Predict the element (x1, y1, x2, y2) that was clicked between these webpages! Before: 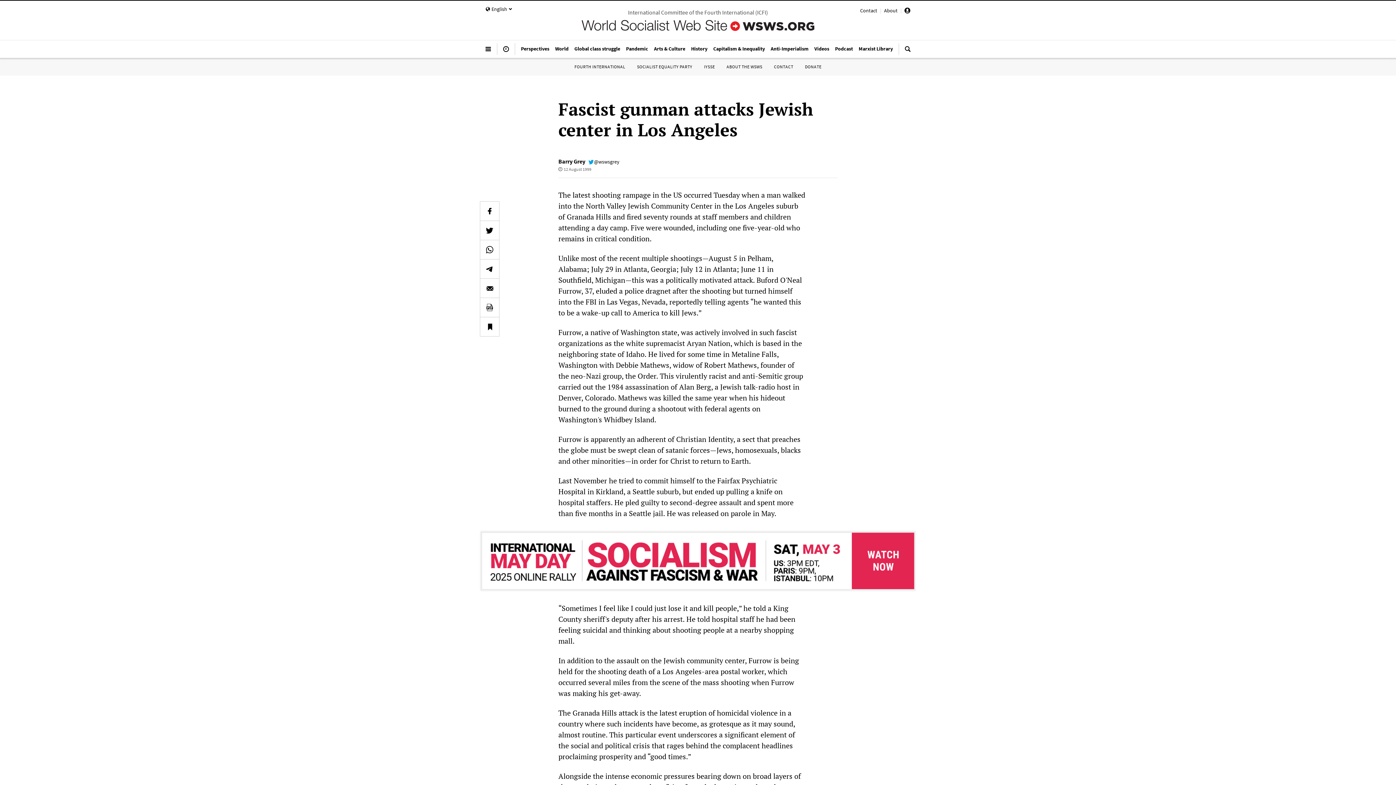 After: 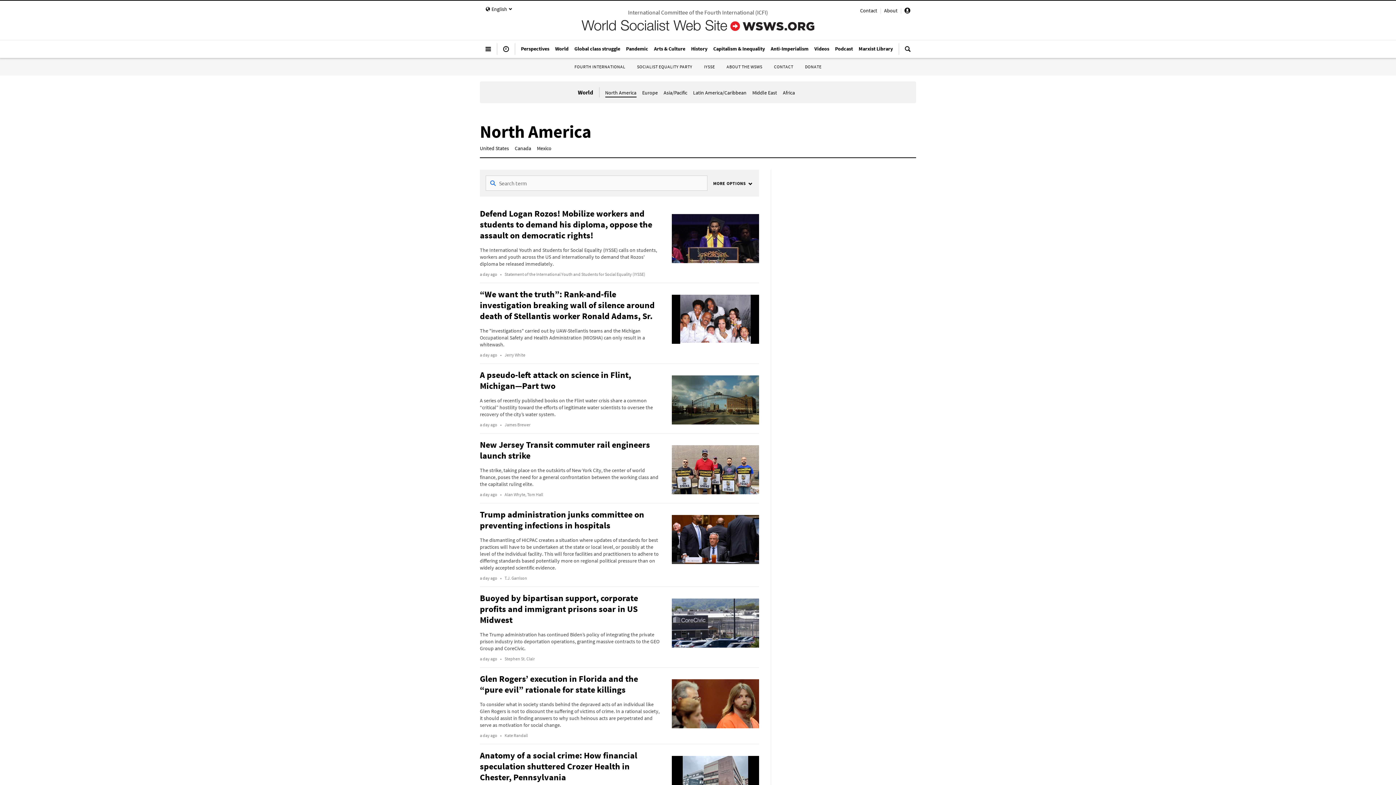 Action: label: World bbox: (552, 41, 571, 55)